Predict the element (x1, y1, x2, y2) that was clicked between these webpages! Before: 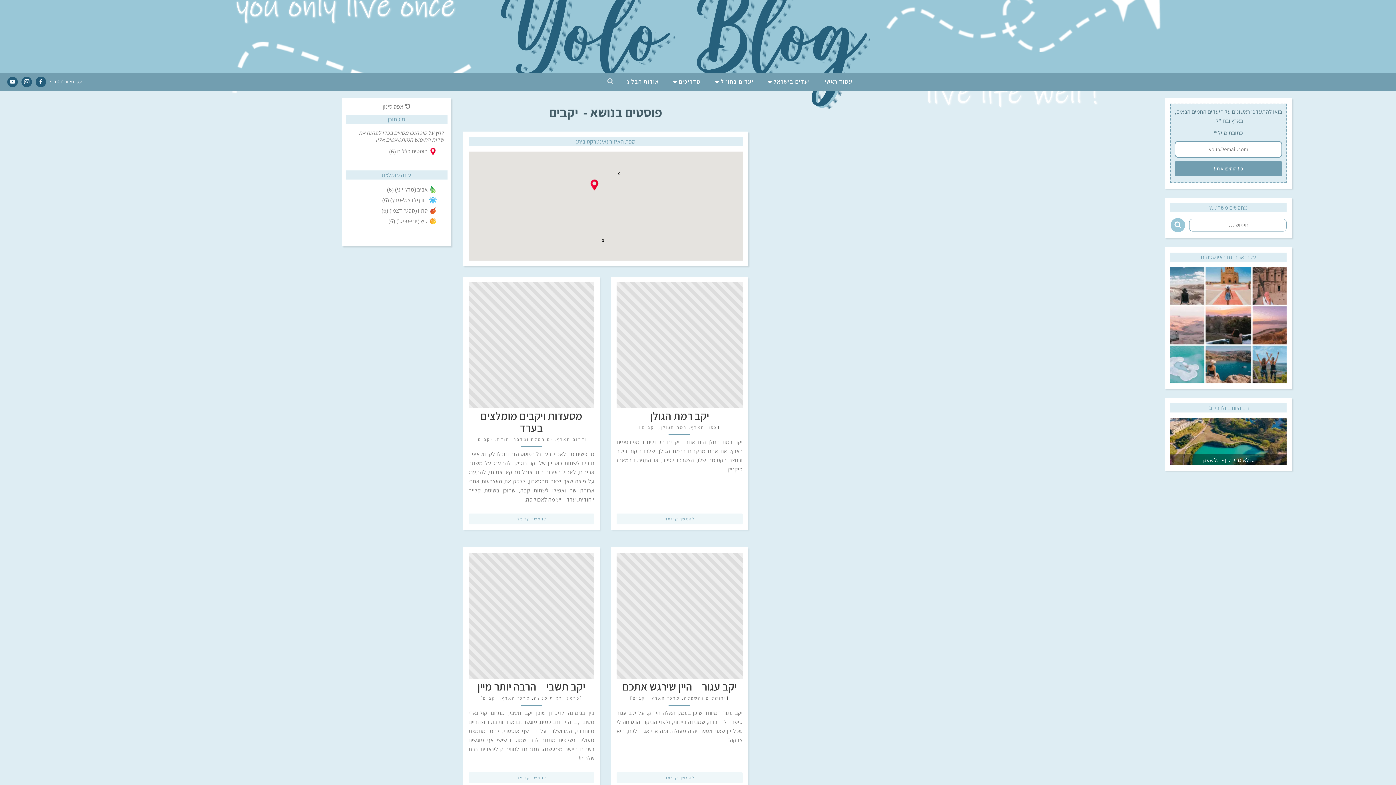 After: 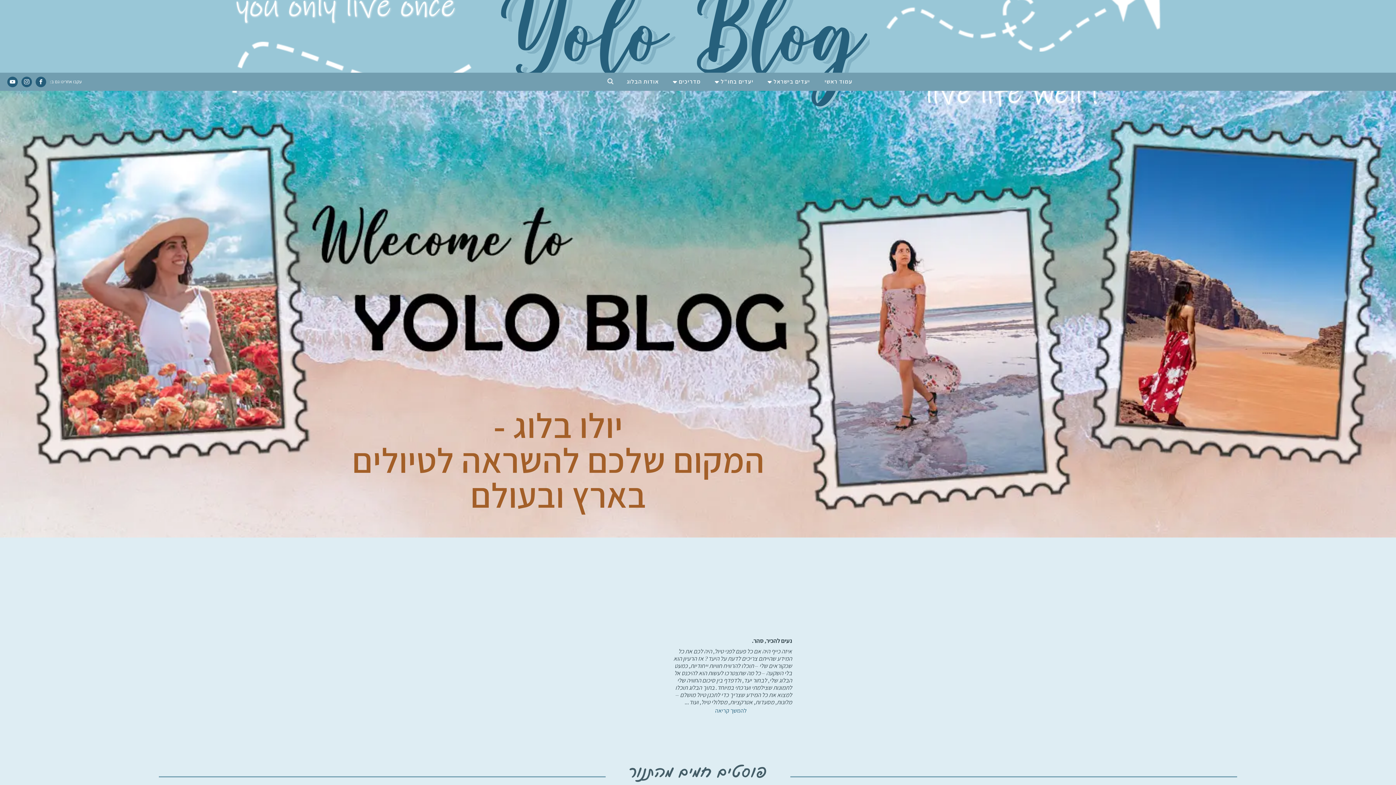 Action: bbox: (7, 1, 1389, 70) label: Yolo Blog
you only live once

live life well !
